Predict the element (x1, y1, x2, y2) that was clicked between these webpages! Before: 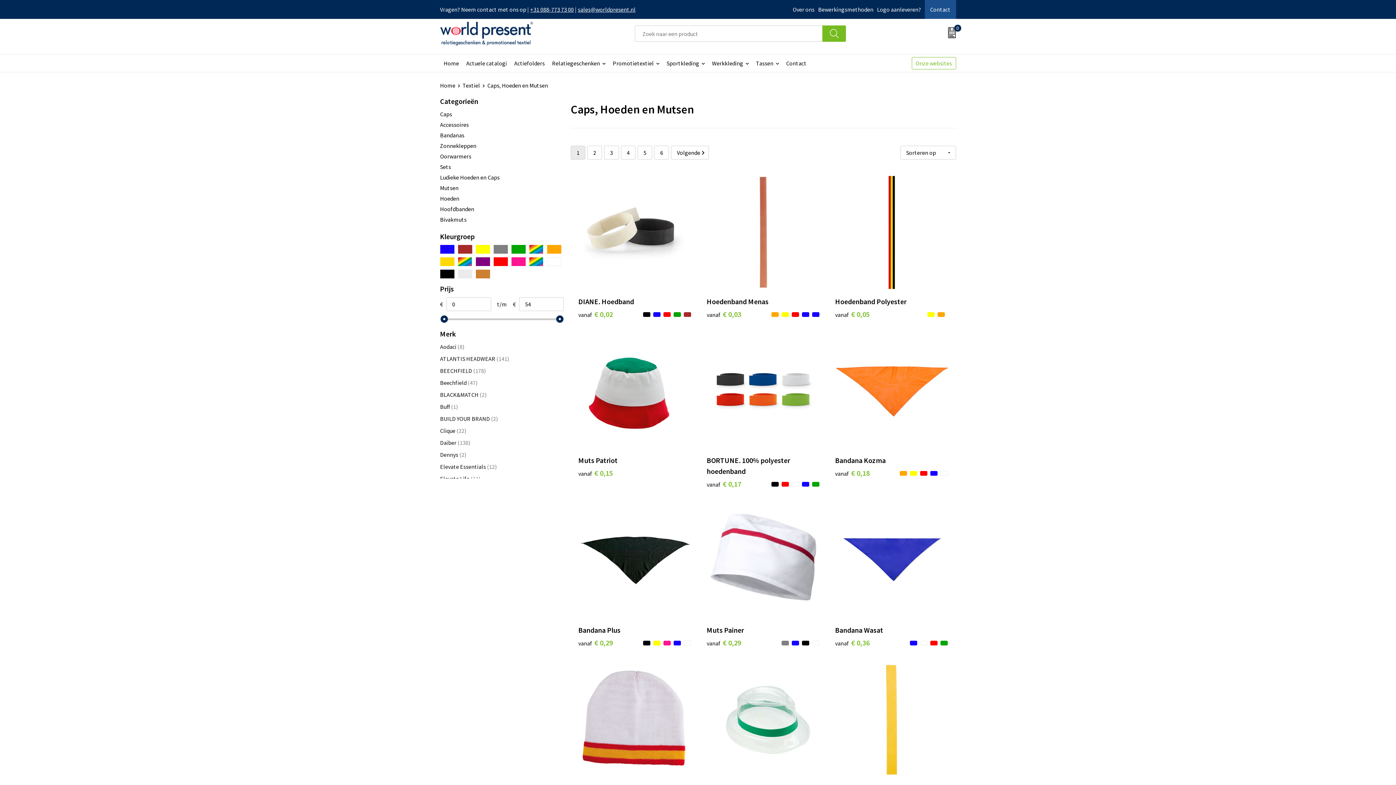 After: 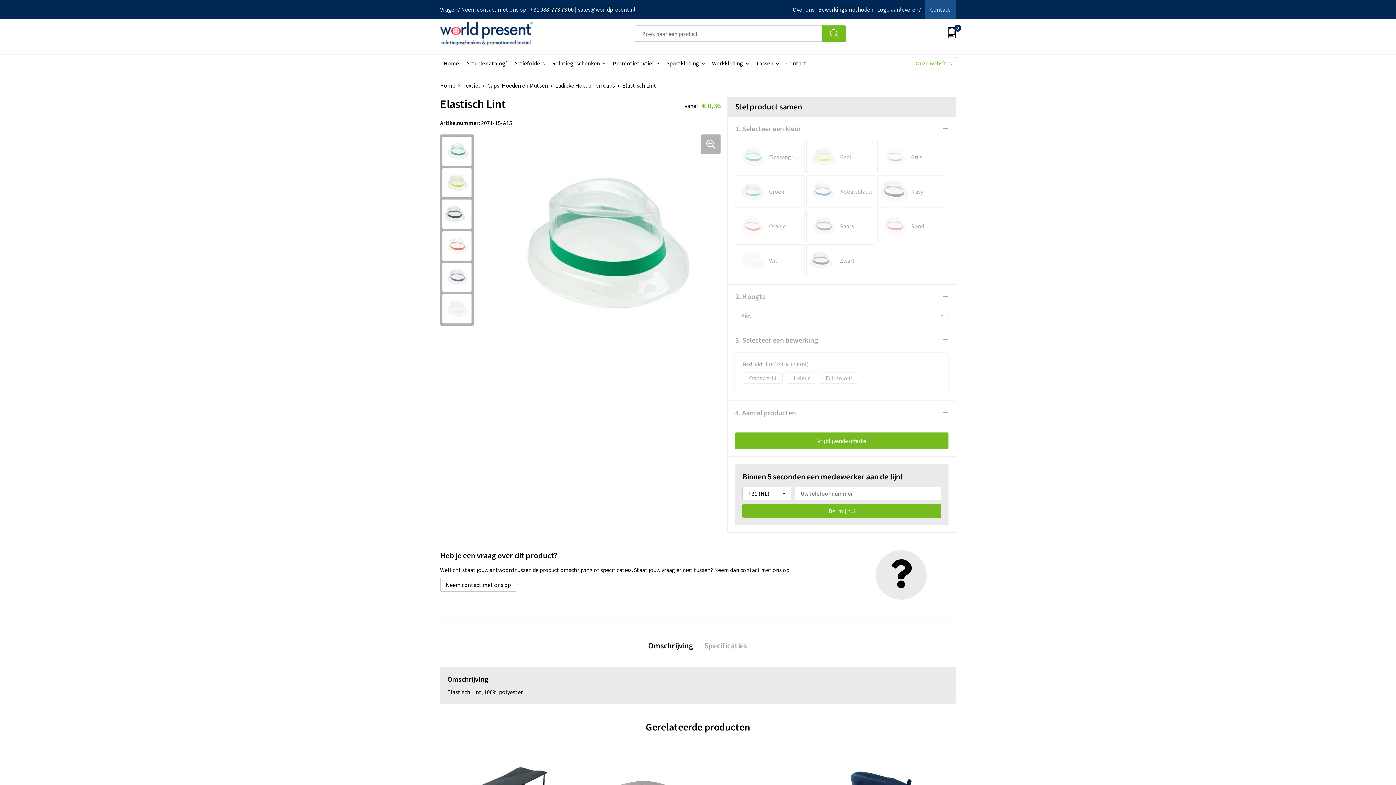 Action: bbox: (706, 663, 820, 776)